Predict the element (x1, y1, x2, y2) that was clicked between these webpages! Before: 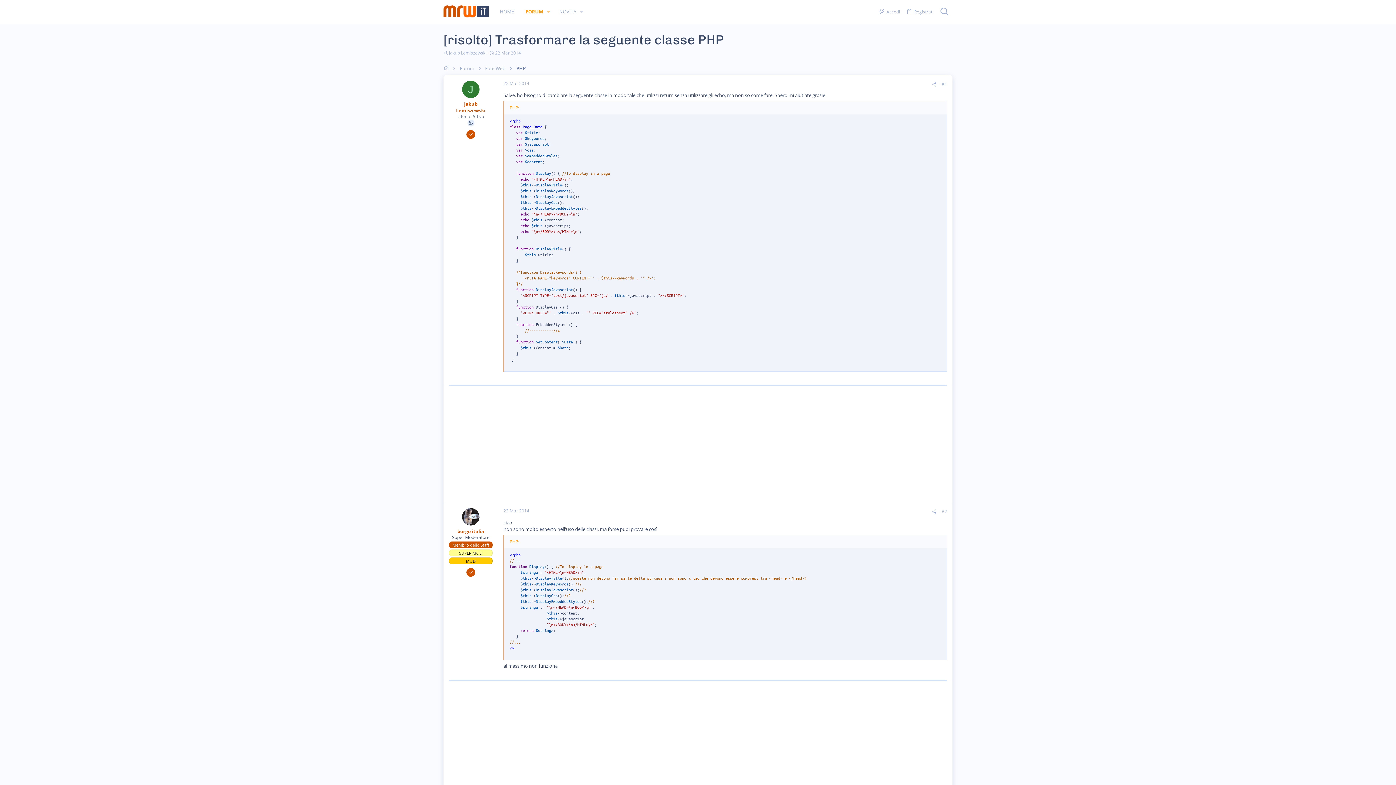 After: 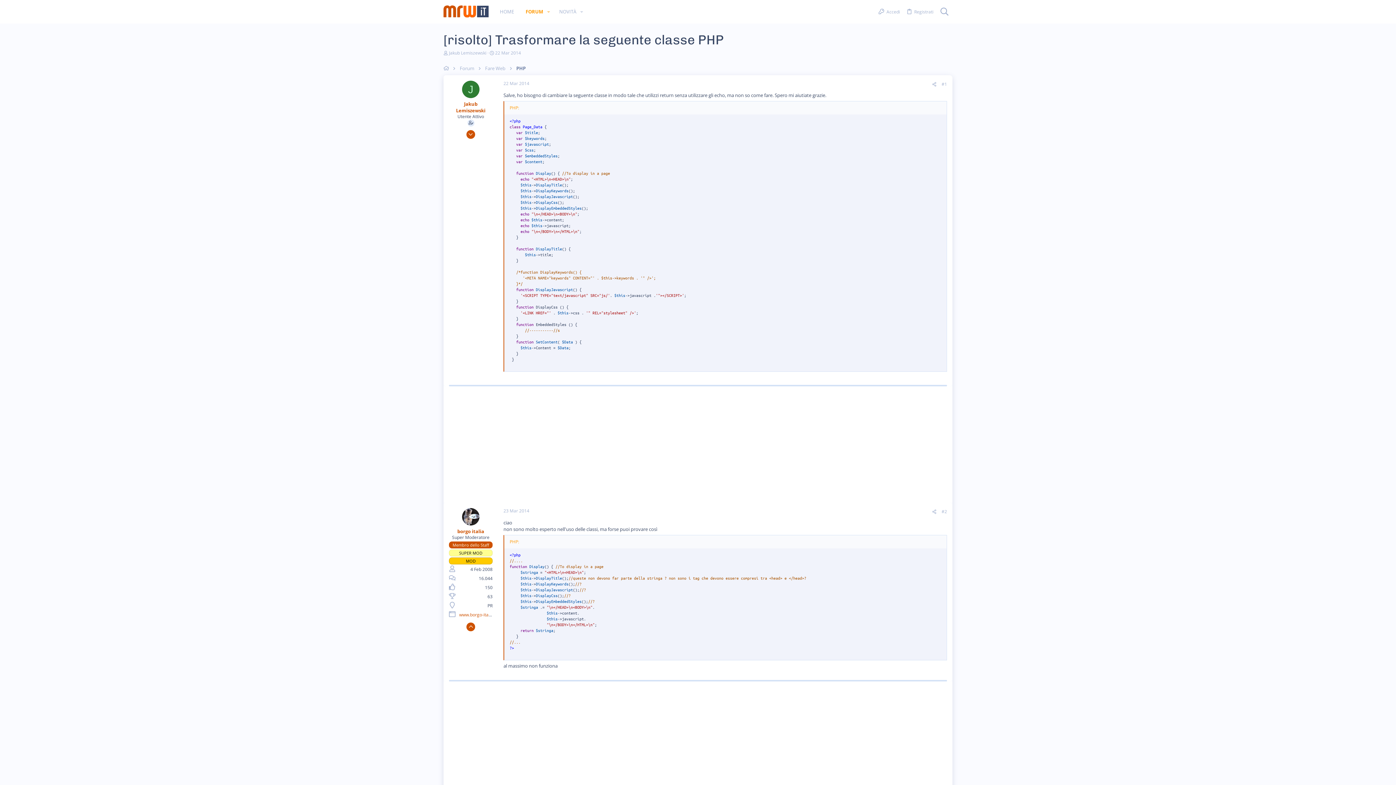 Action: bbox: (466, 568, 475, 576)